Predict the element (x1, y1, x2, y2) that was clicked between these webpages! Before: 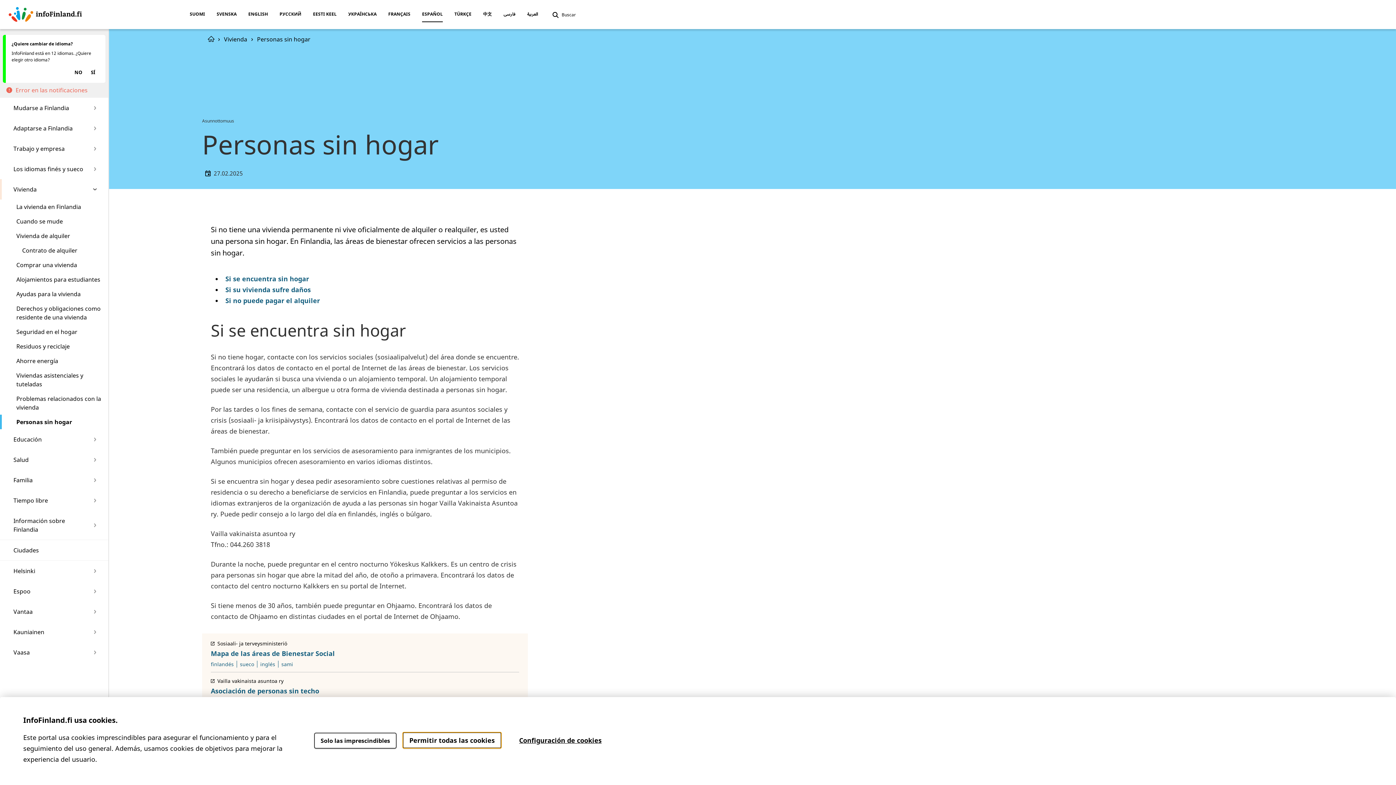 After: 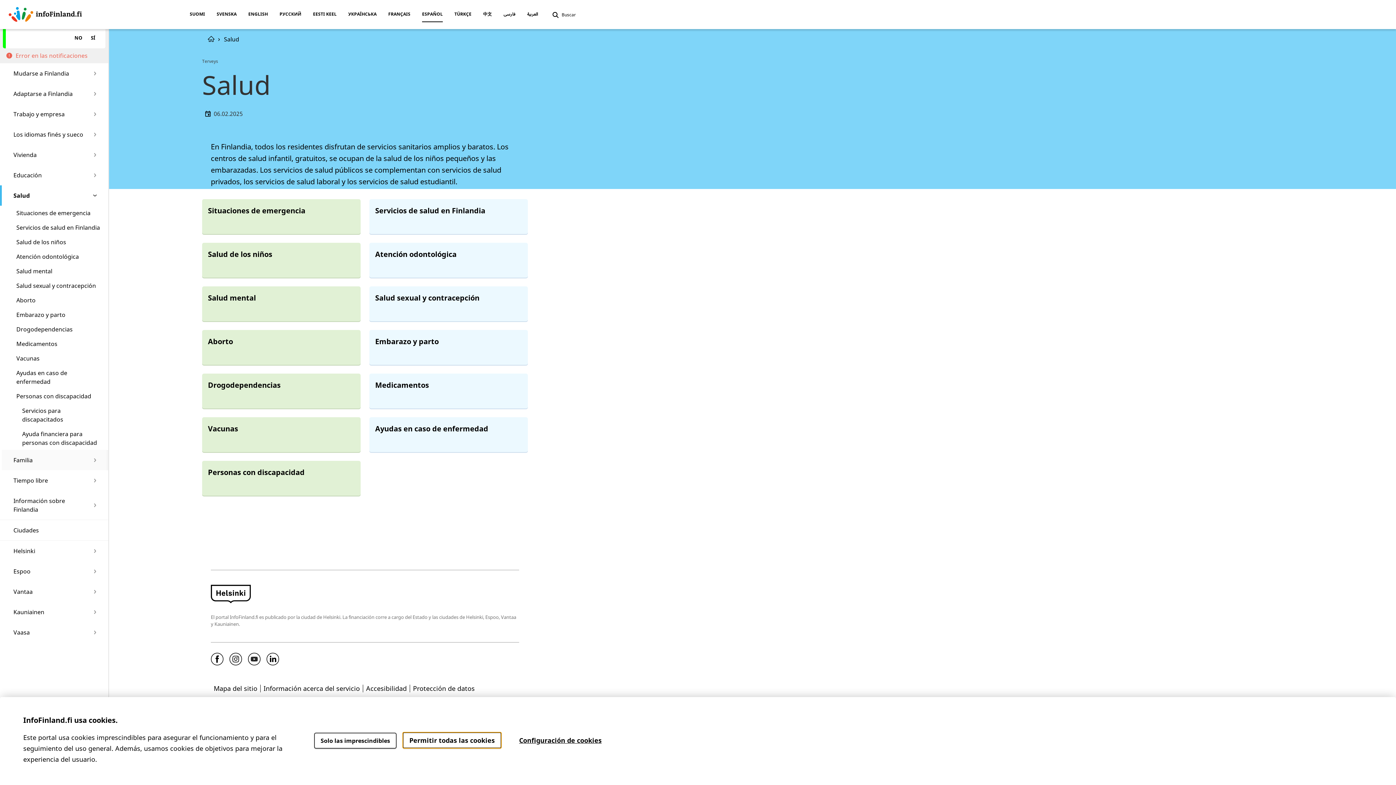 Action: bbox: (13, 449, 83, 470) label: Salud